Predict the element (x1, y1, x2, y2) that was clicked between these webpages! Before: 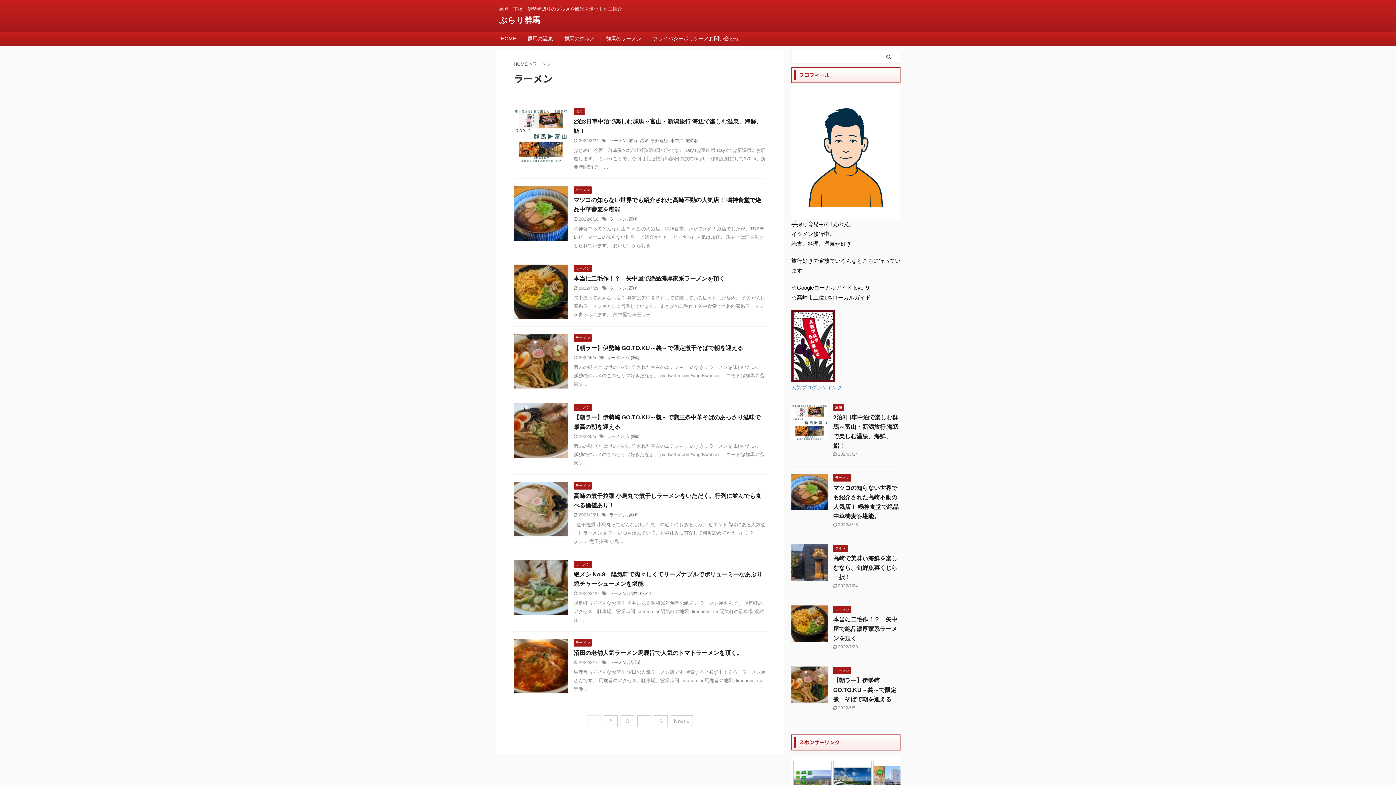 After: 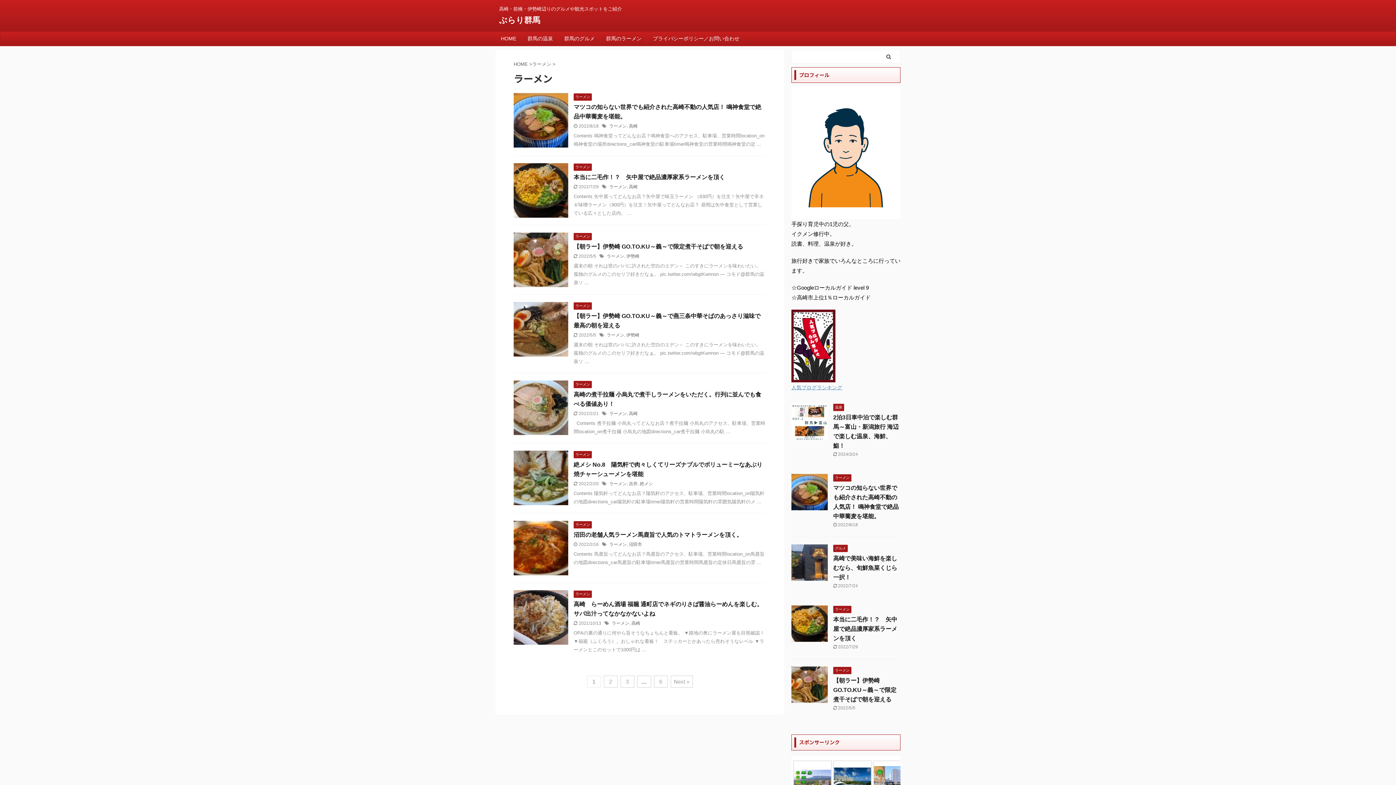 Action: bbox: (573, 483, 592, 488) label: ラーメン